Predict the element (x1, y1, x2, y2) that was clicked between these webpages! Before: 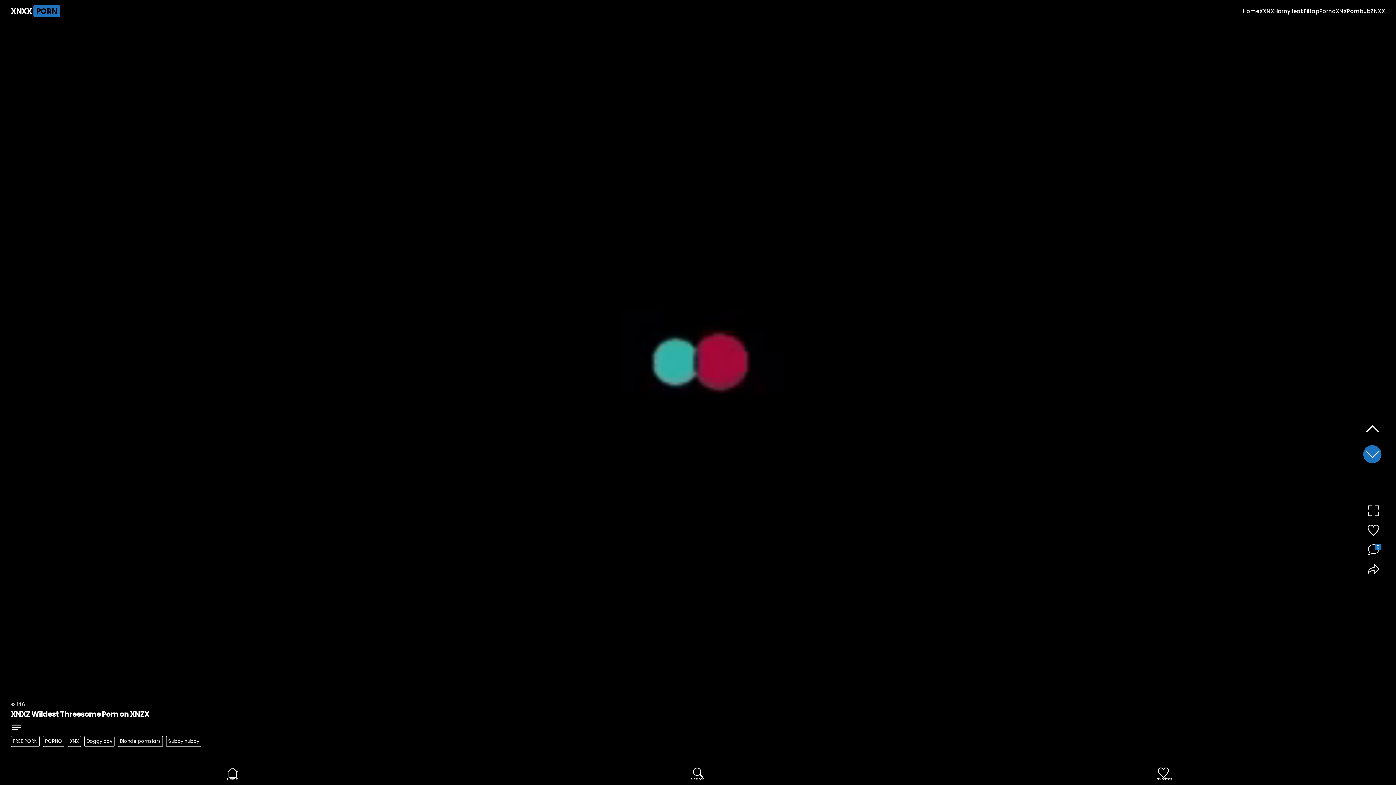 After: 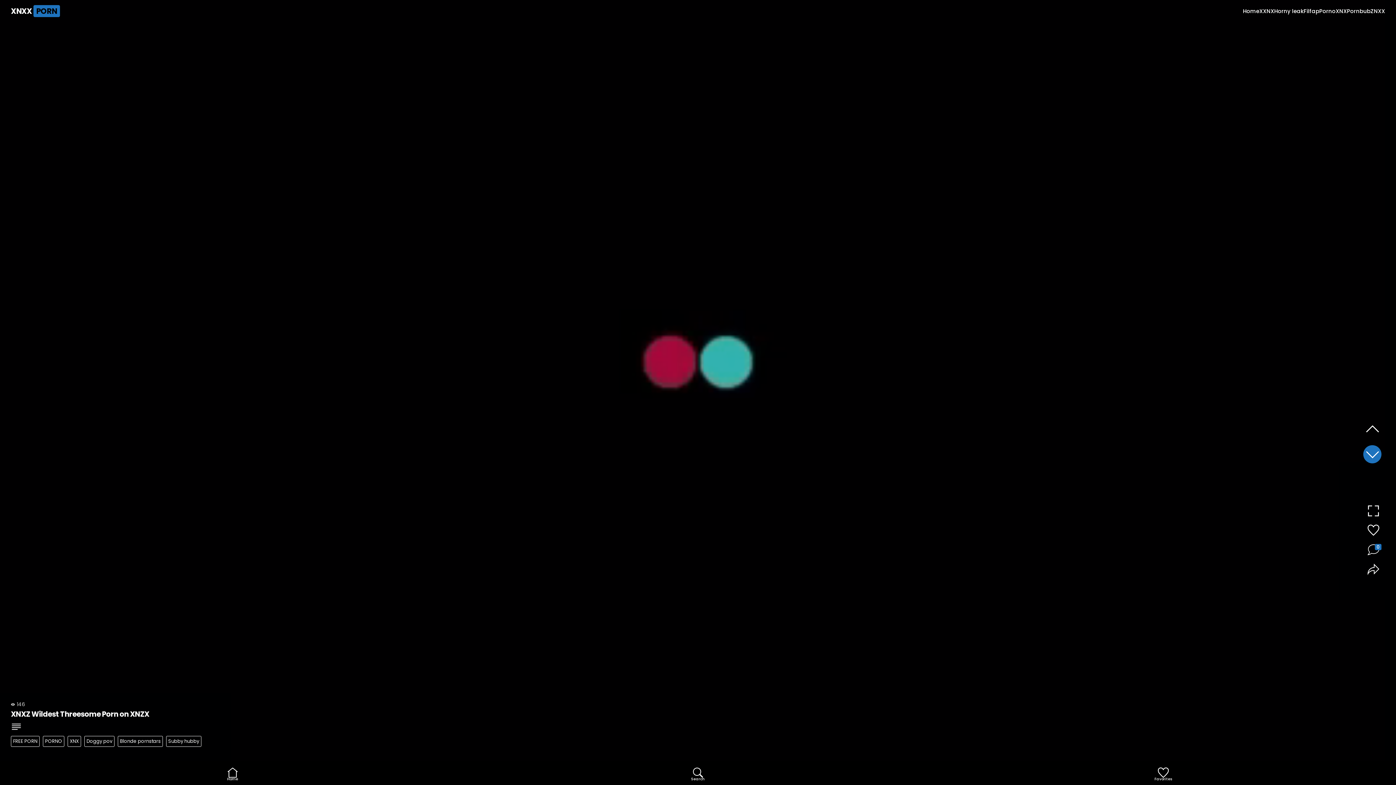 Action: bbox: (1361, 505, 1385, 519)